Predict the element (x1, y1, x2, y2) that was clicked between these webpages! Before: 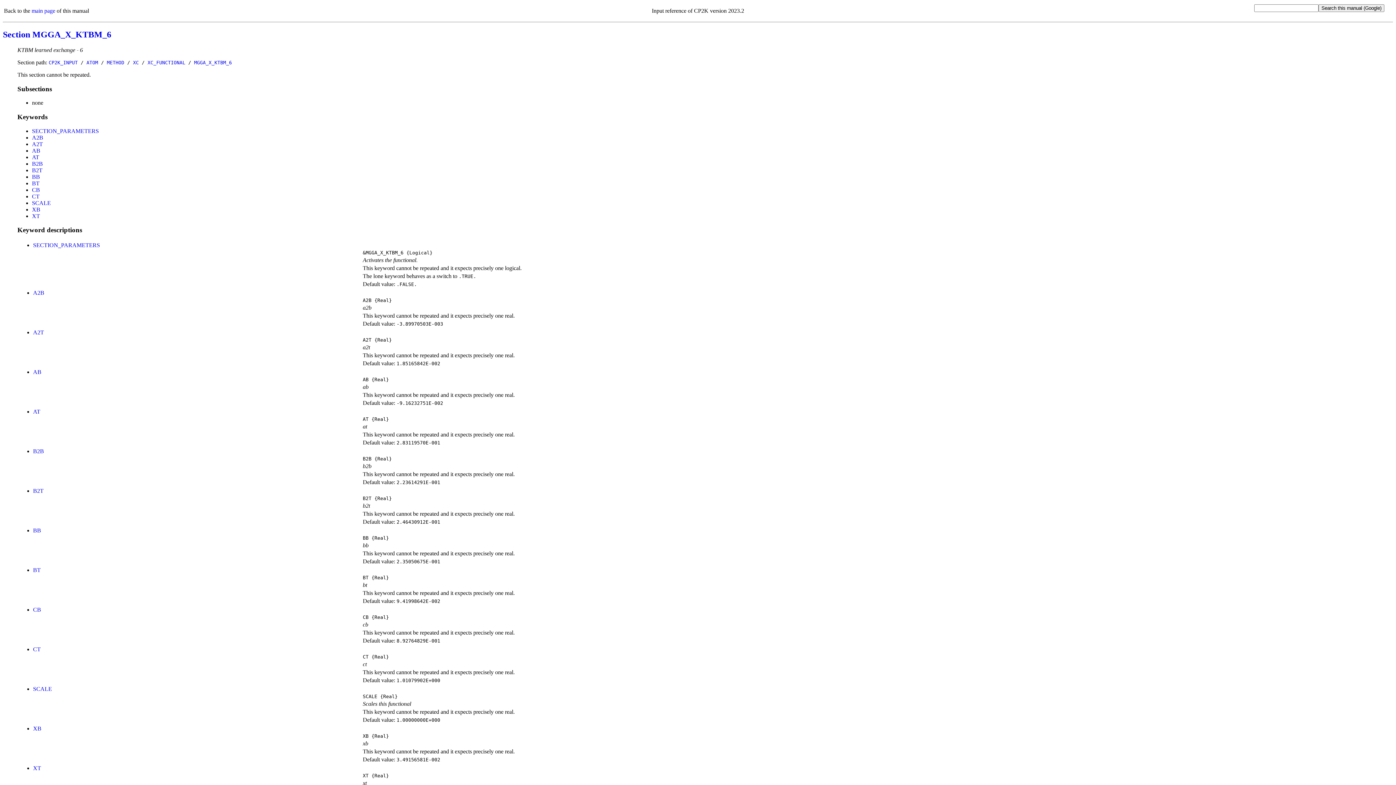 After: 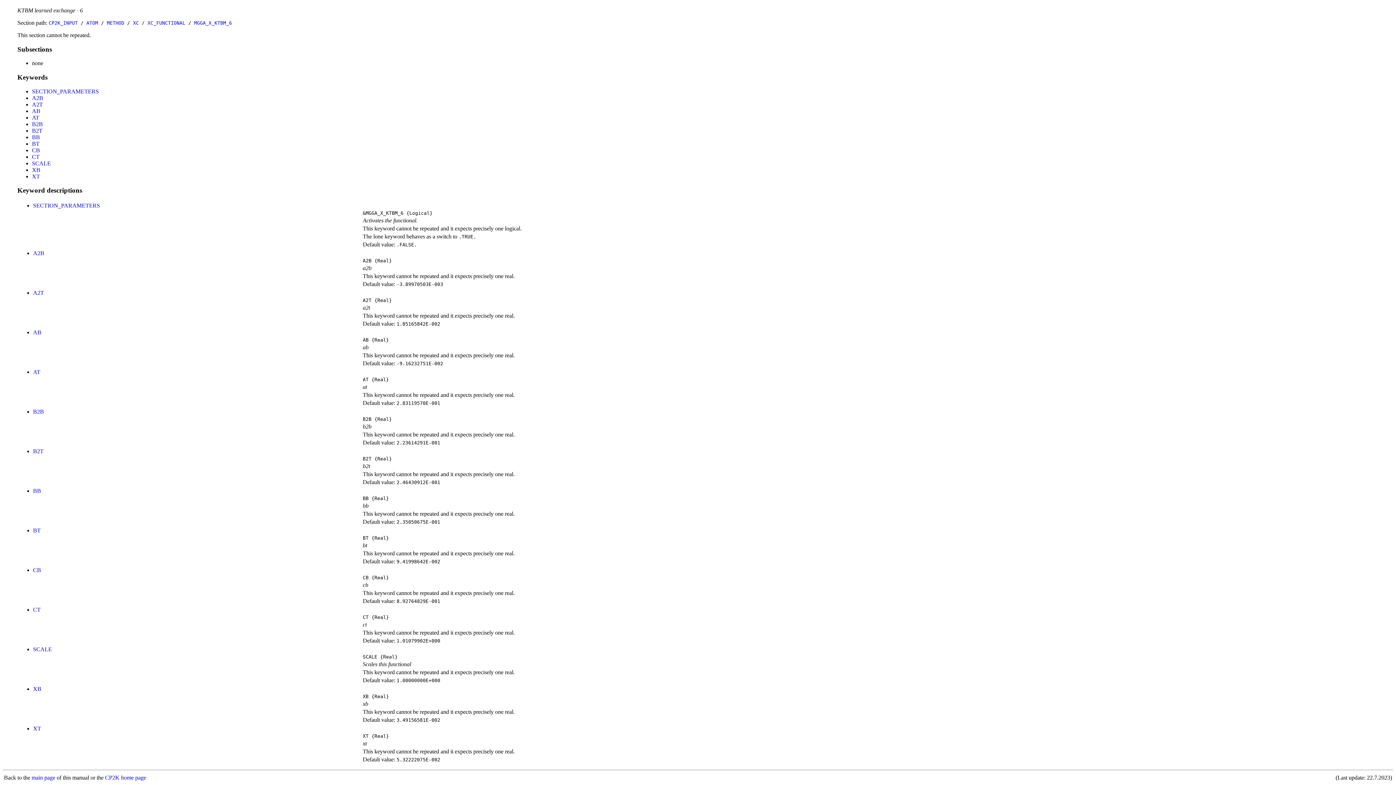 Action: label: SECTION_PARAMETERS bbox: (32, 127, 98, 134)